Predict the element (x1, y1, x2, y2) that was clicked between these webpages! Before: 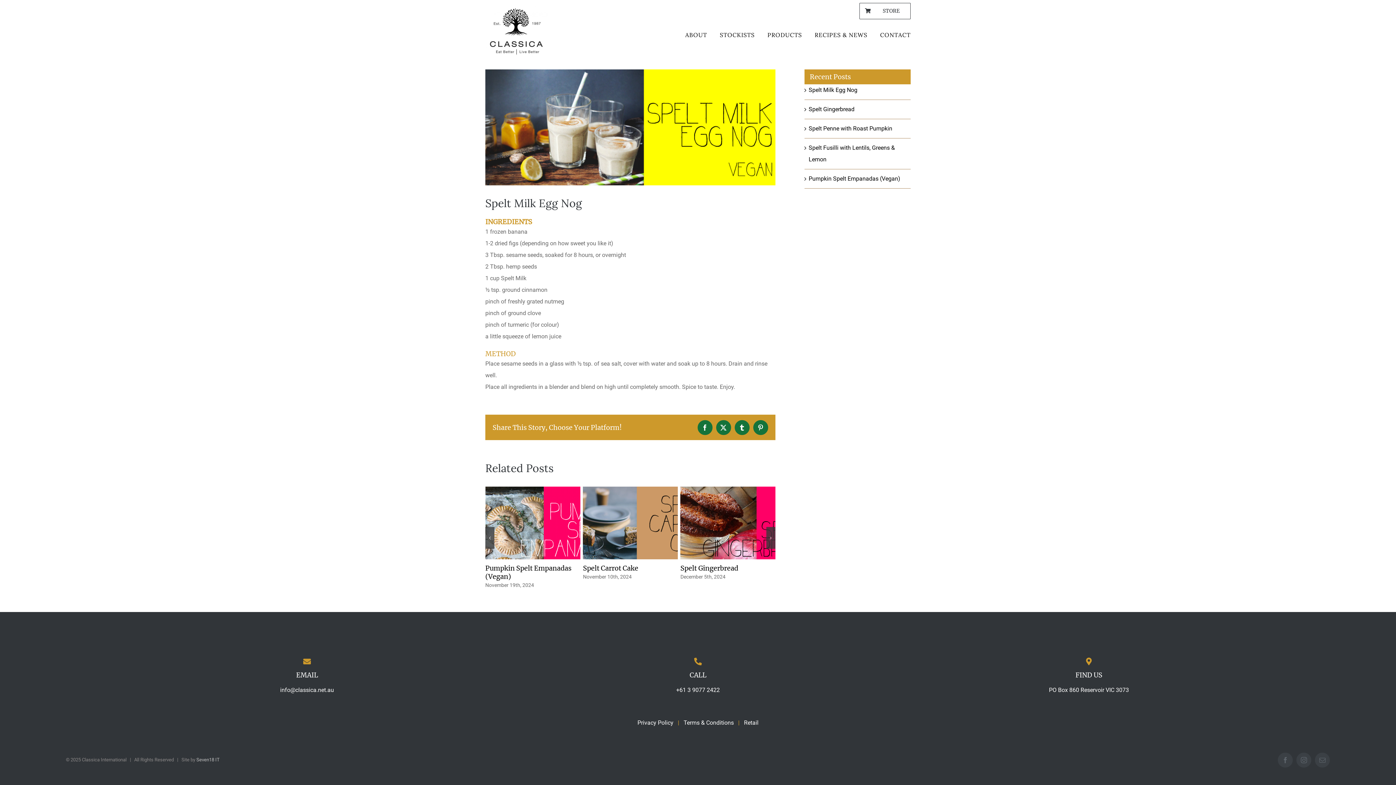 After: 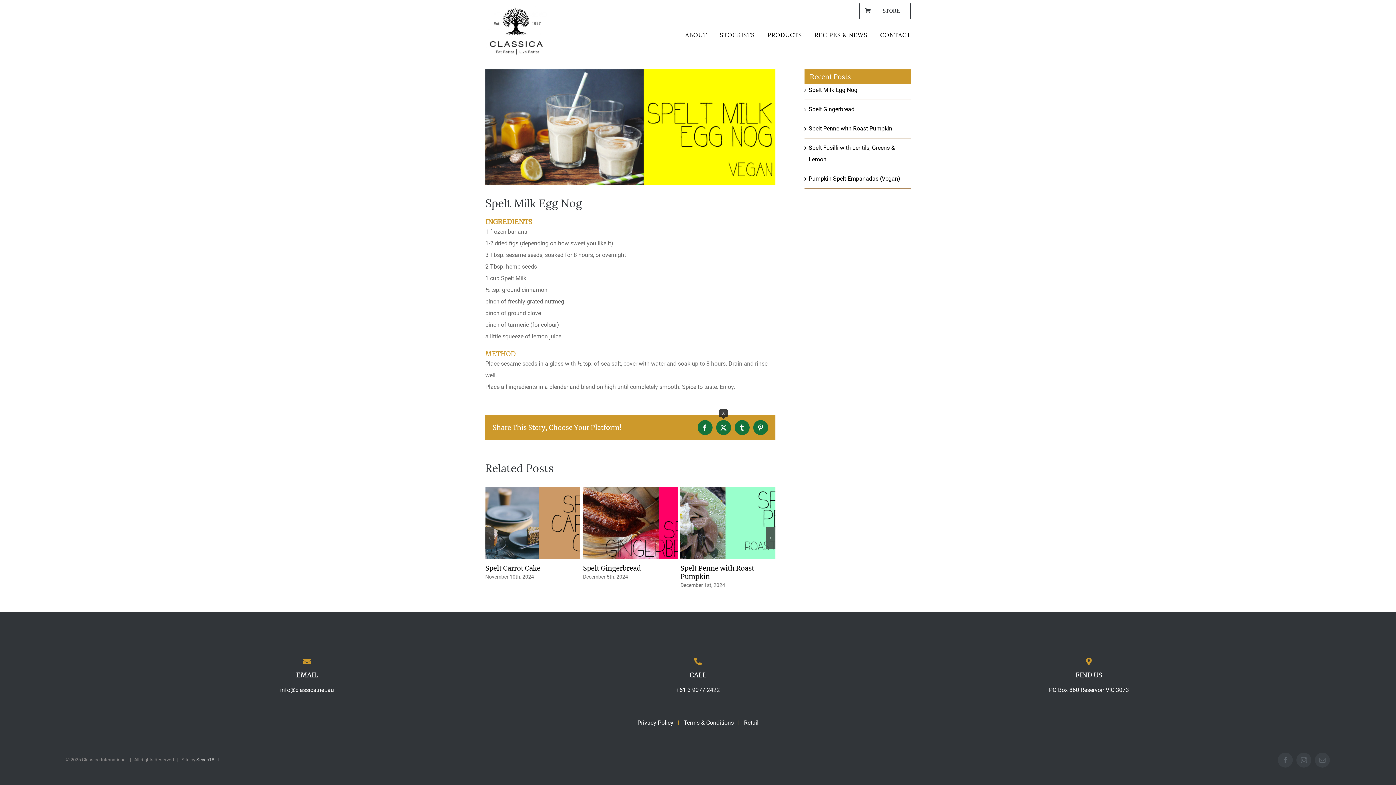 Action: label: X bbox: (716, 420, 731, 435)